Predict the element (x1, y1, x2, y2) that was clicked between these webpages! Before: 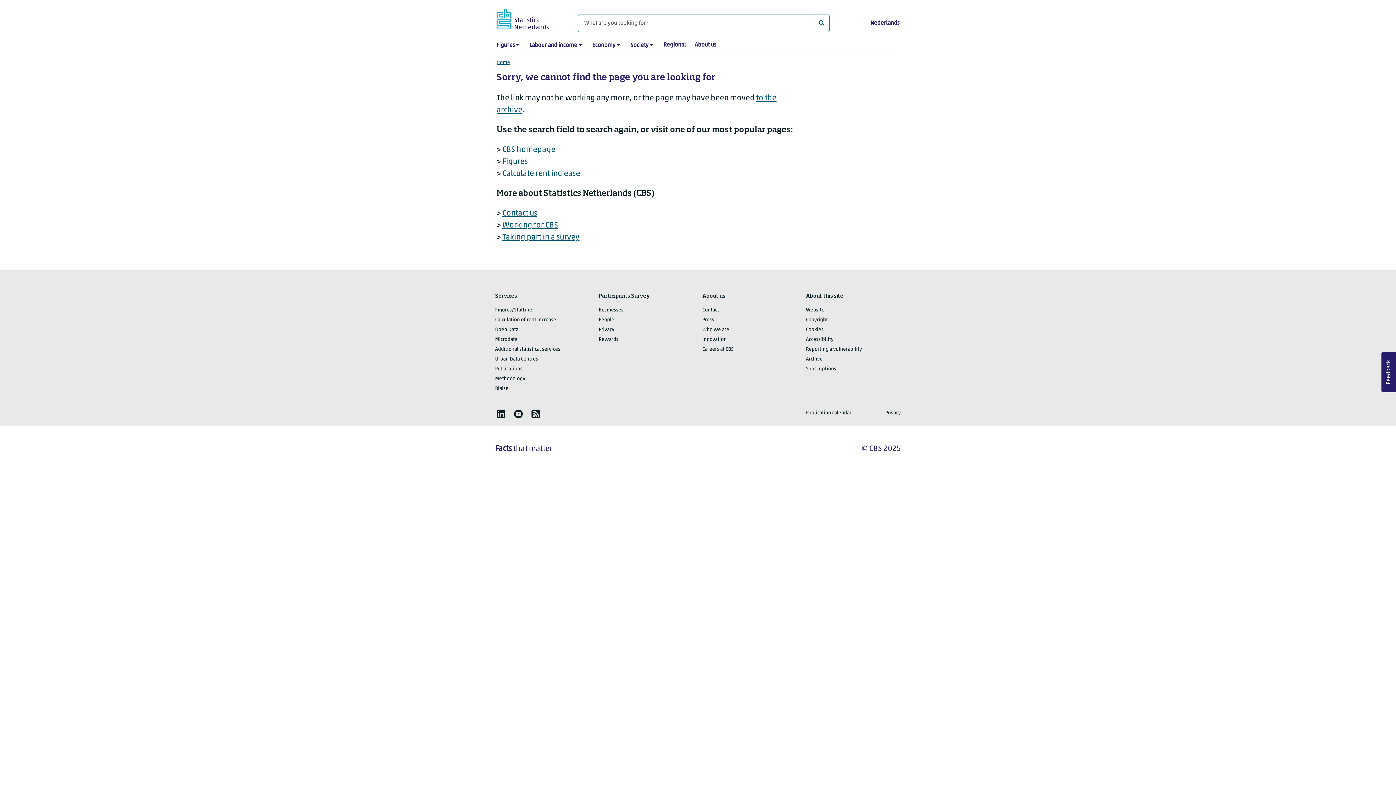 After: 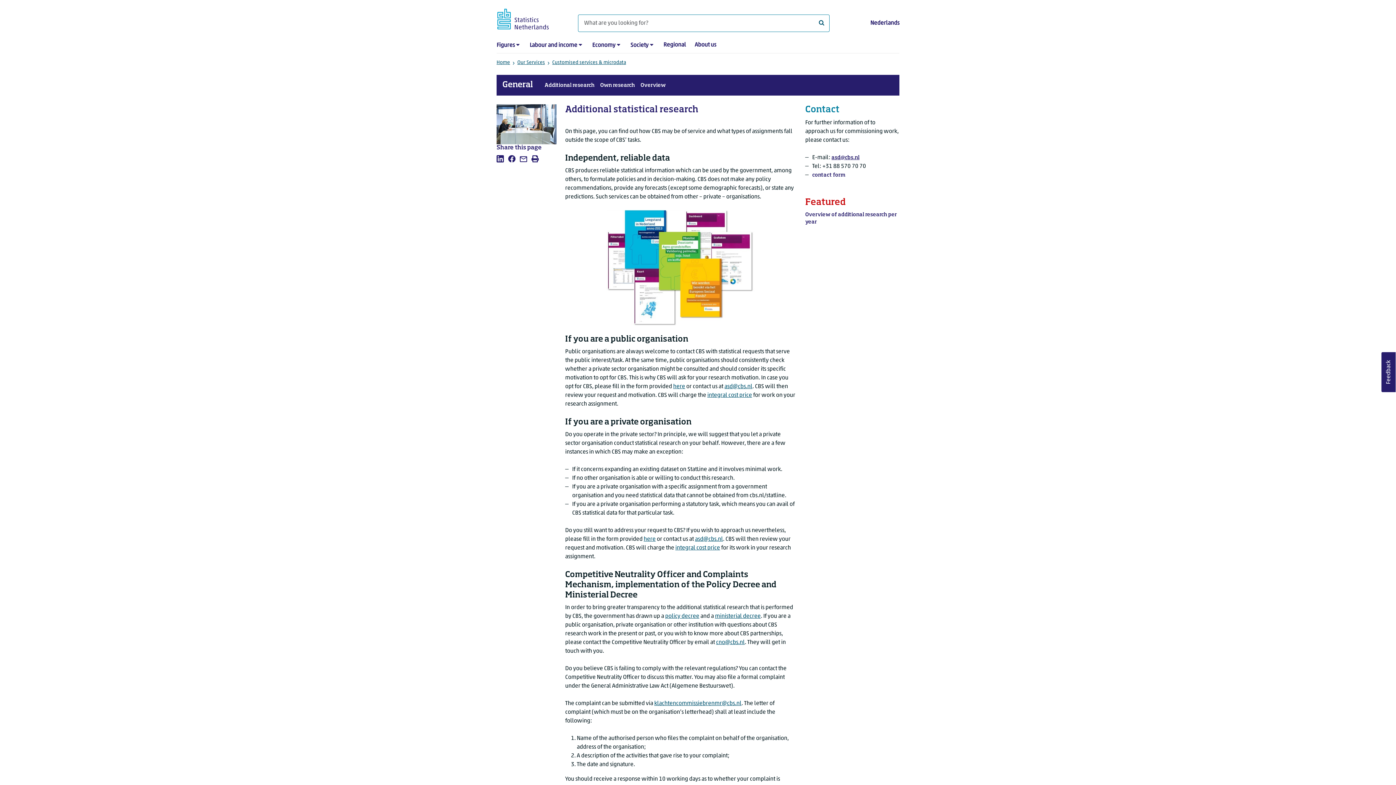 Action: label: Additional statistical services bbox: (495, 347, 560, 352)